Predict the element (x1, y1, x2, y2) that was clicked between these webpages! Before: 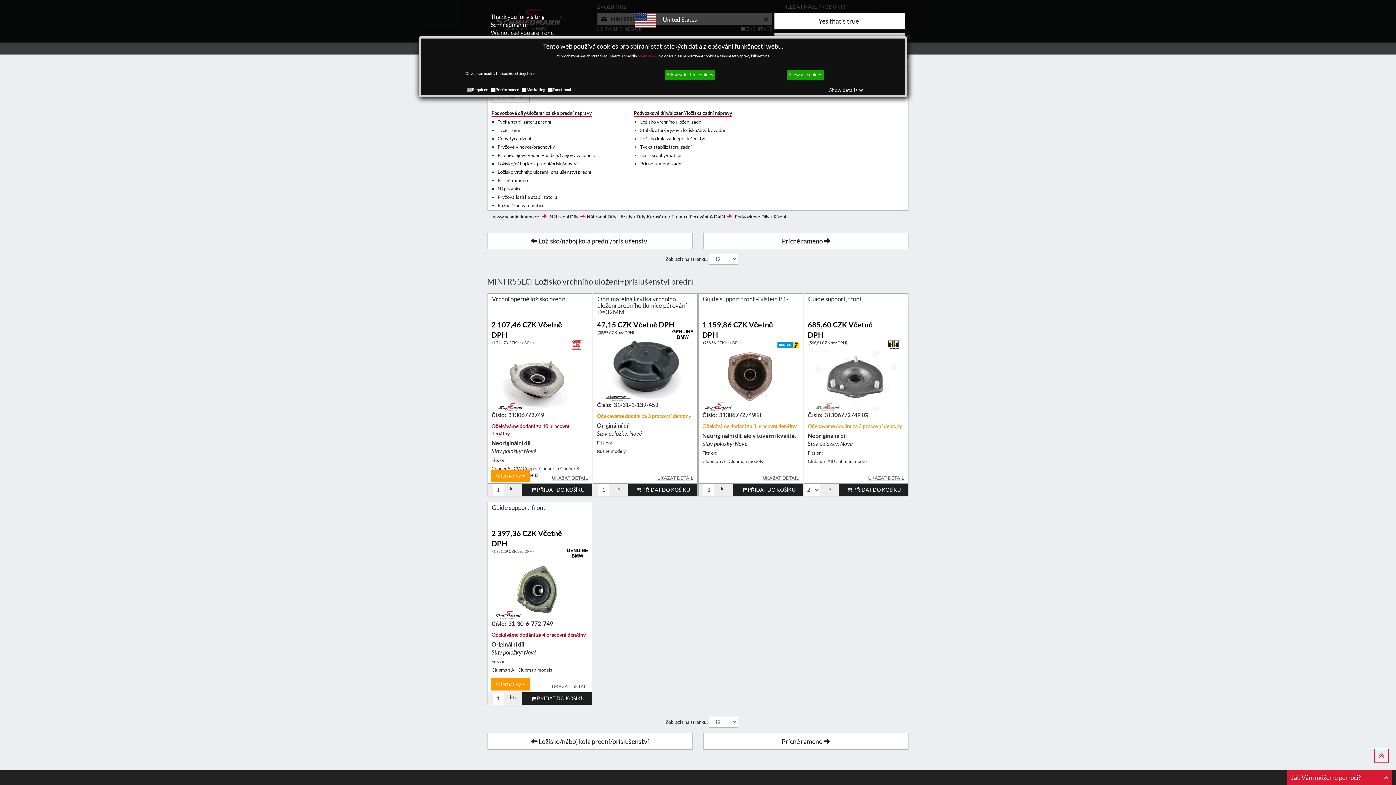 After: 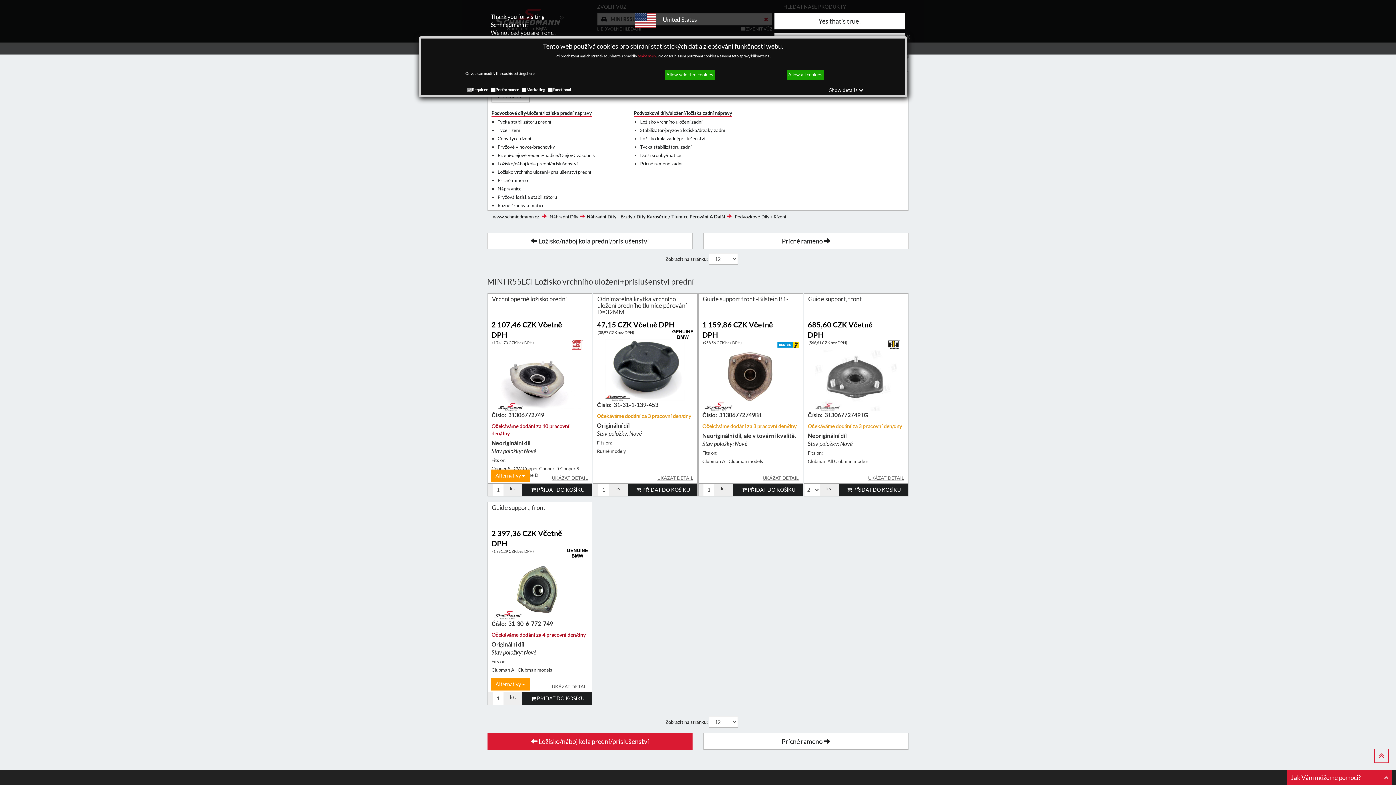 Action: label:  Ložisko/náboj kola prední/príslušenství bbox: (487, 733, 692, 750)